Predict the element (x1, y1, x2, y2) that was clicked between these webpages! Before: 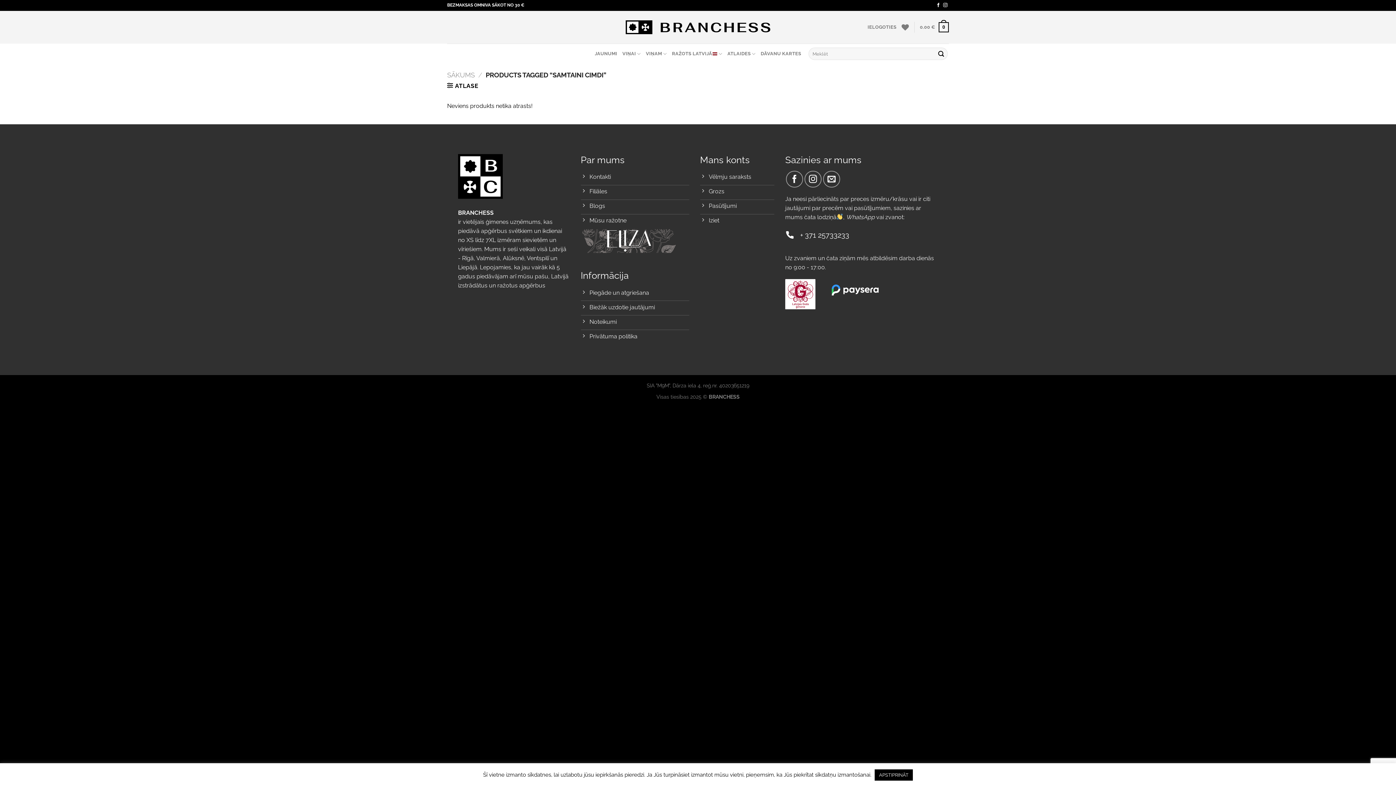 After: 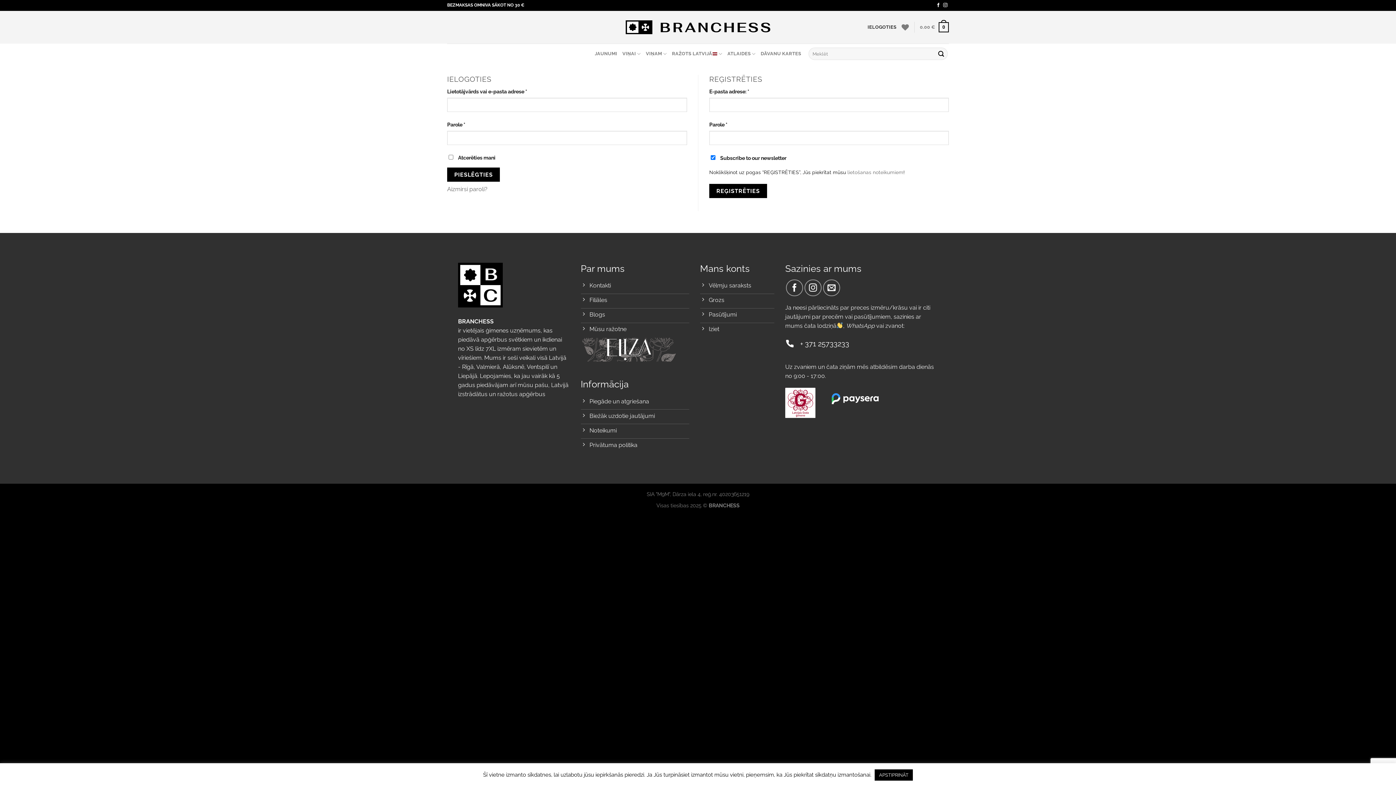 Action: label: Iziet bbox: (700, 214, 774, 228)